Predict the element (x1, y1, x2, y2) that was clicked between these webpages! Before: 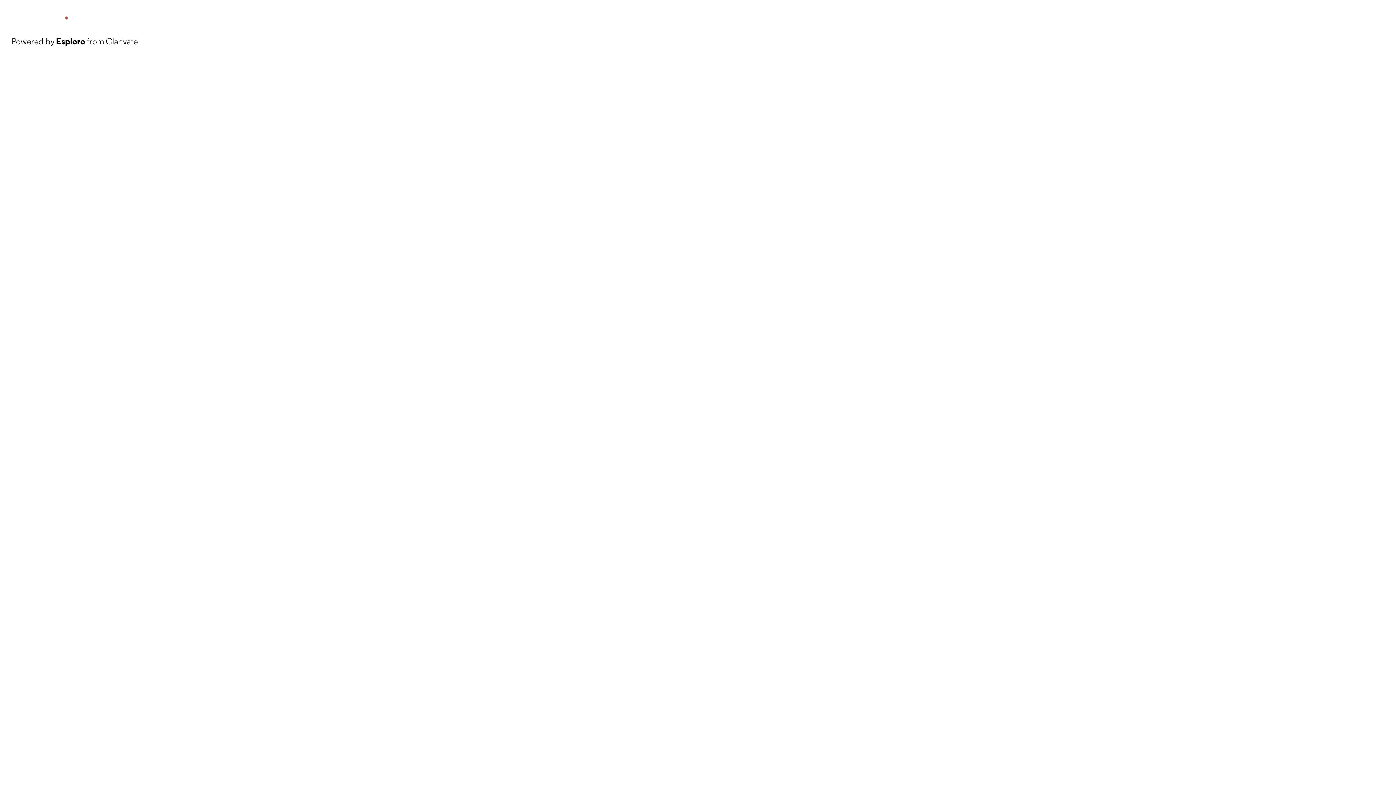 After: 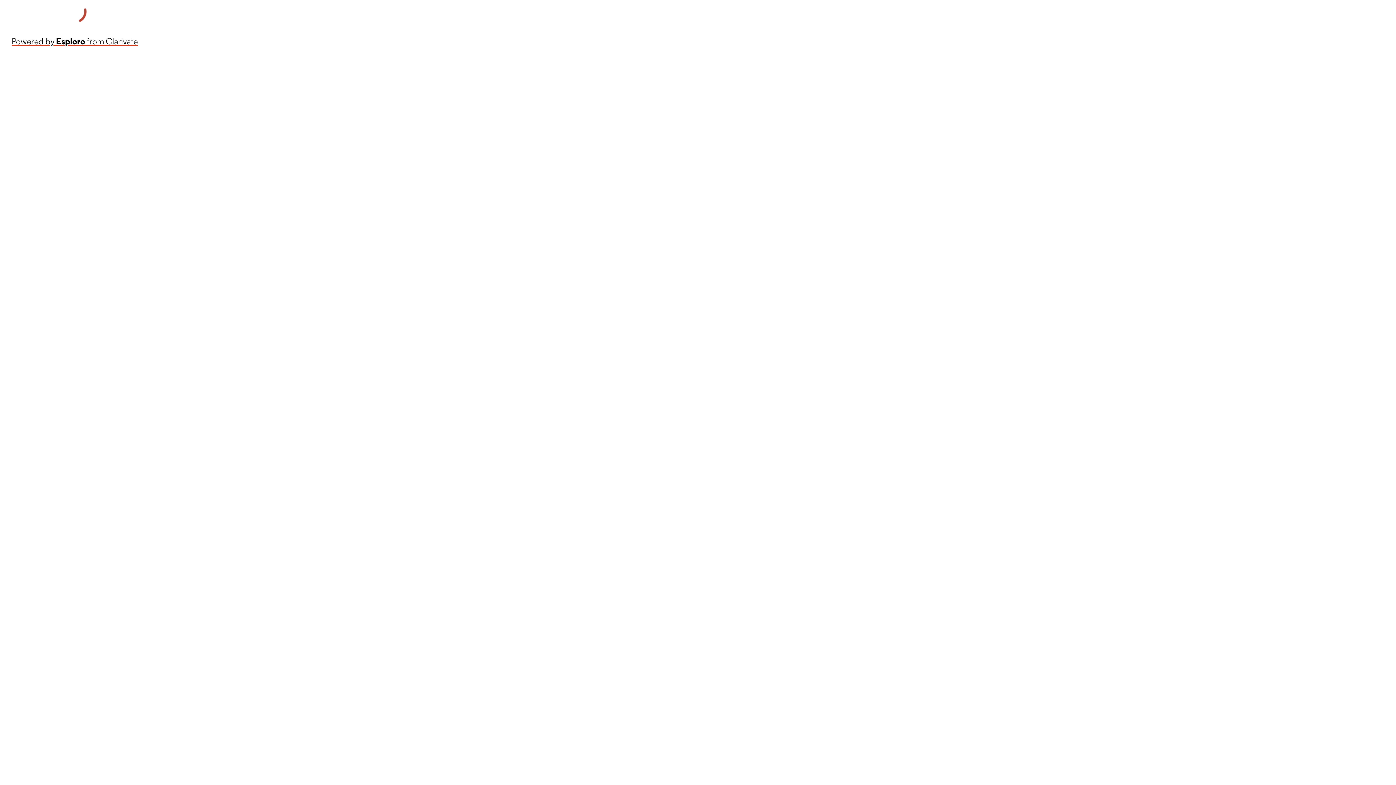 Action: label: Powered by Esploro from Clarivate bbox: (11, 34, 137, 48)